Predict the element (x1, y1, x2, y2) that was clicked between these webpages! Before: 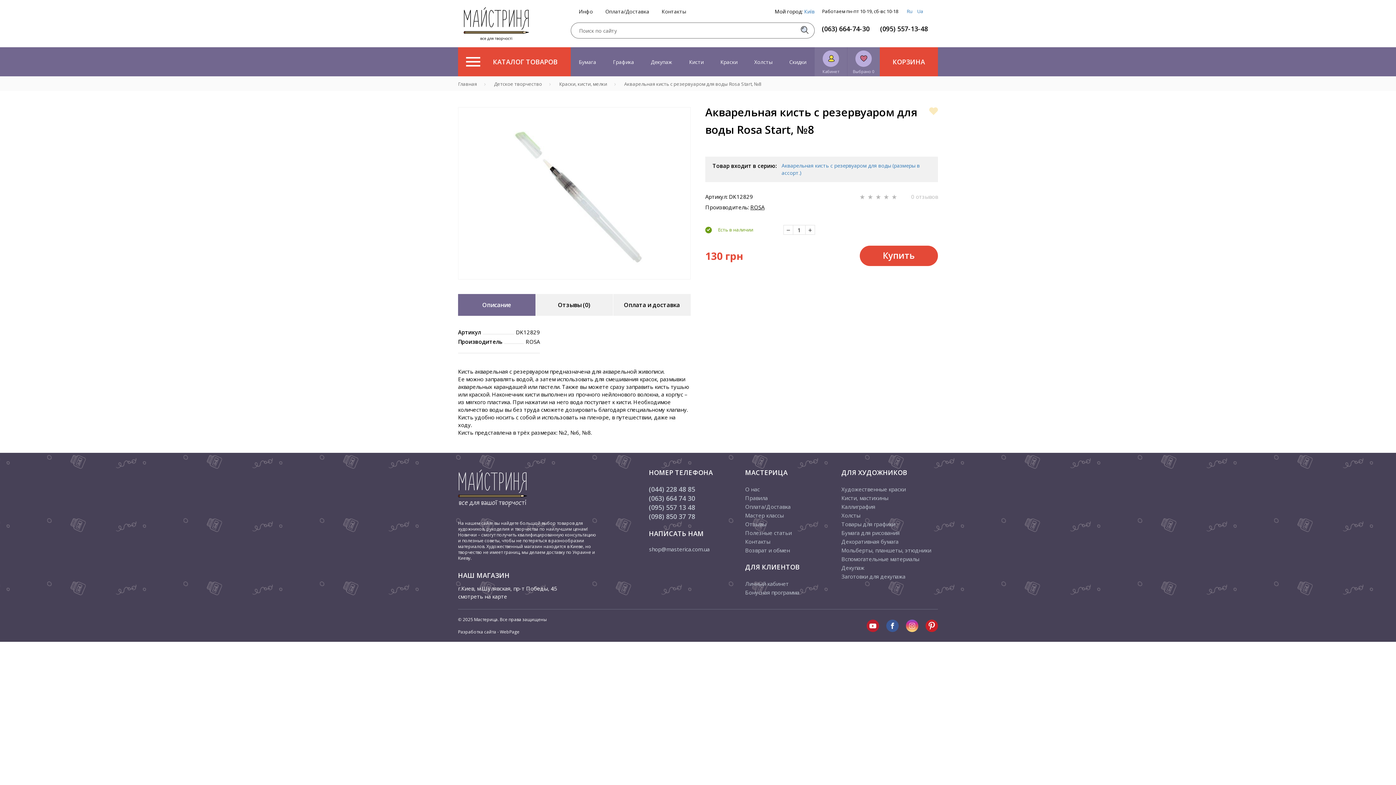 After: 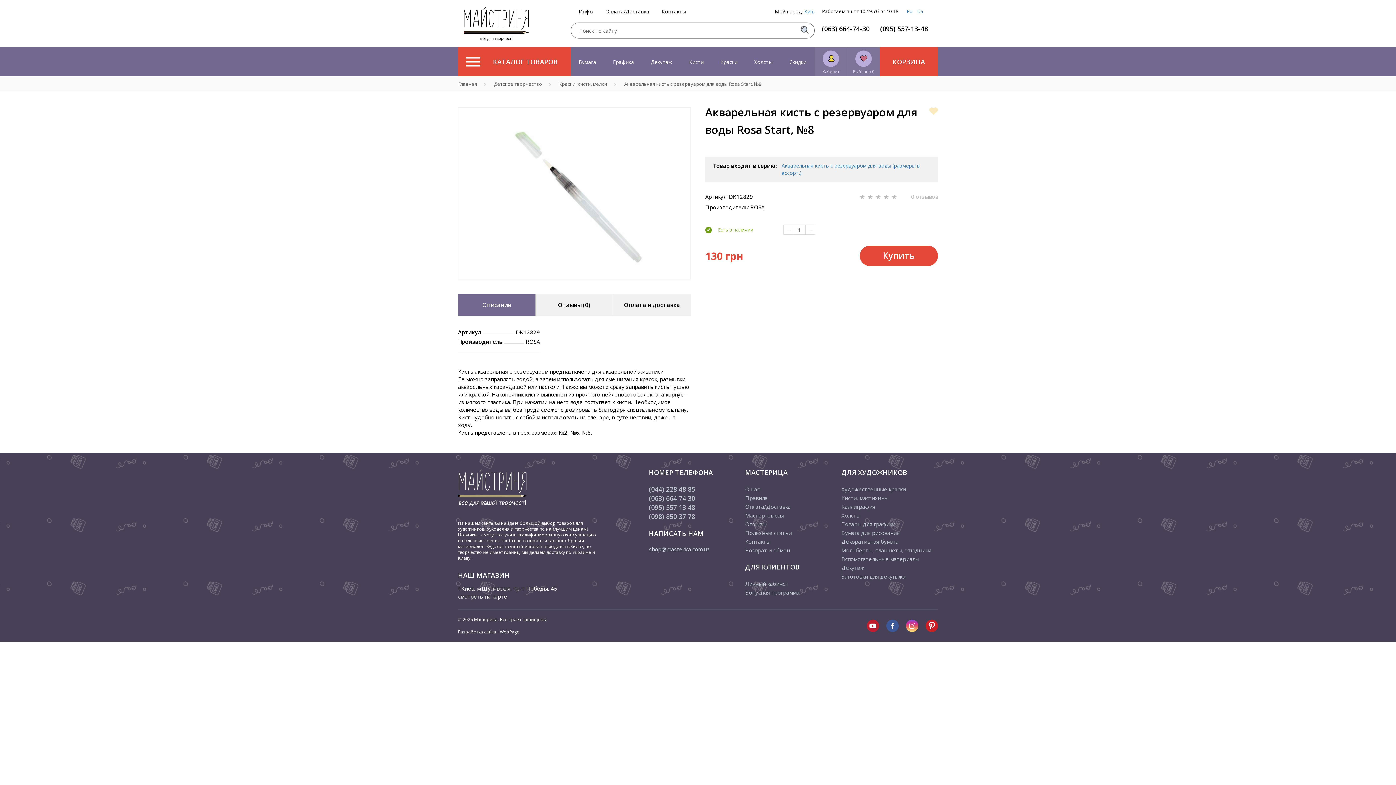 Action: bbox: (570, 281, 578, 288) label: 1 of 1